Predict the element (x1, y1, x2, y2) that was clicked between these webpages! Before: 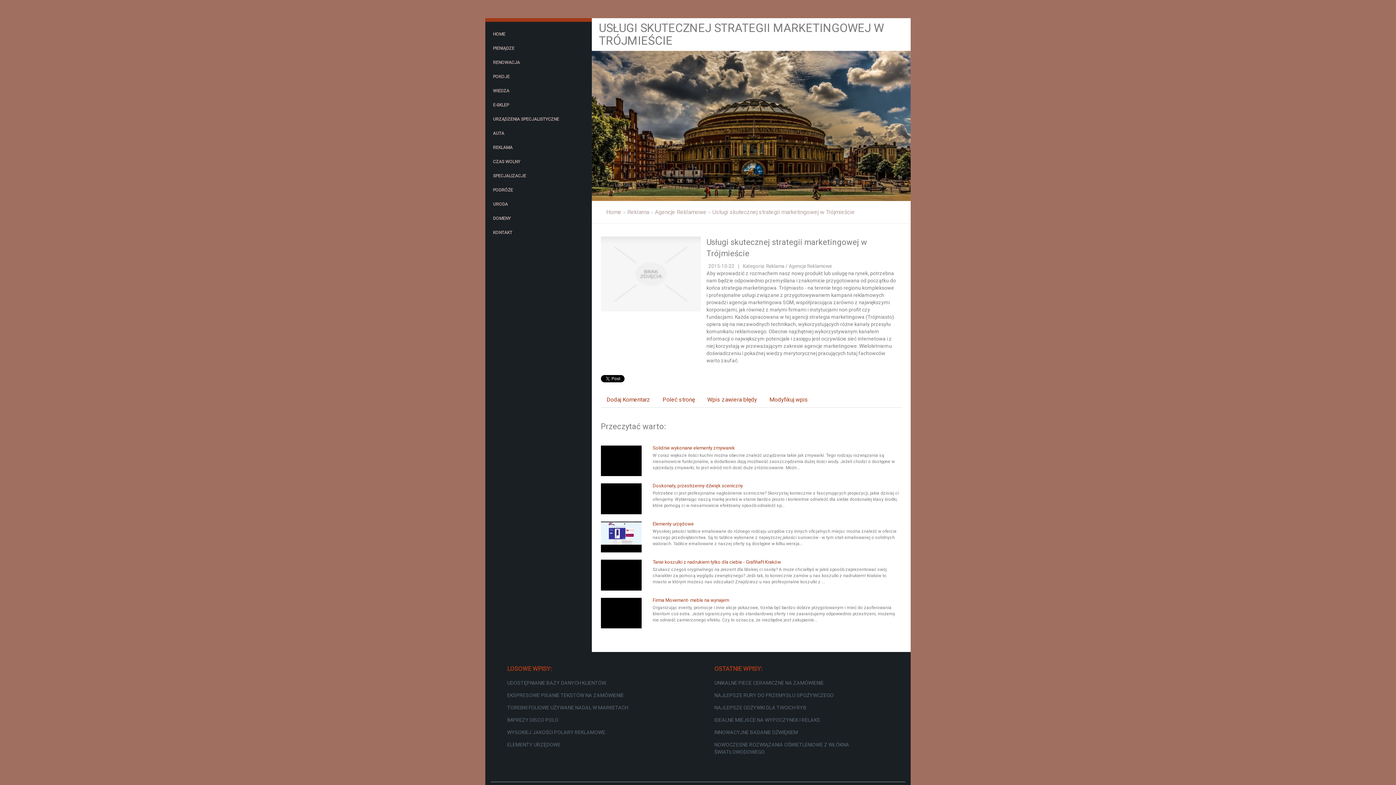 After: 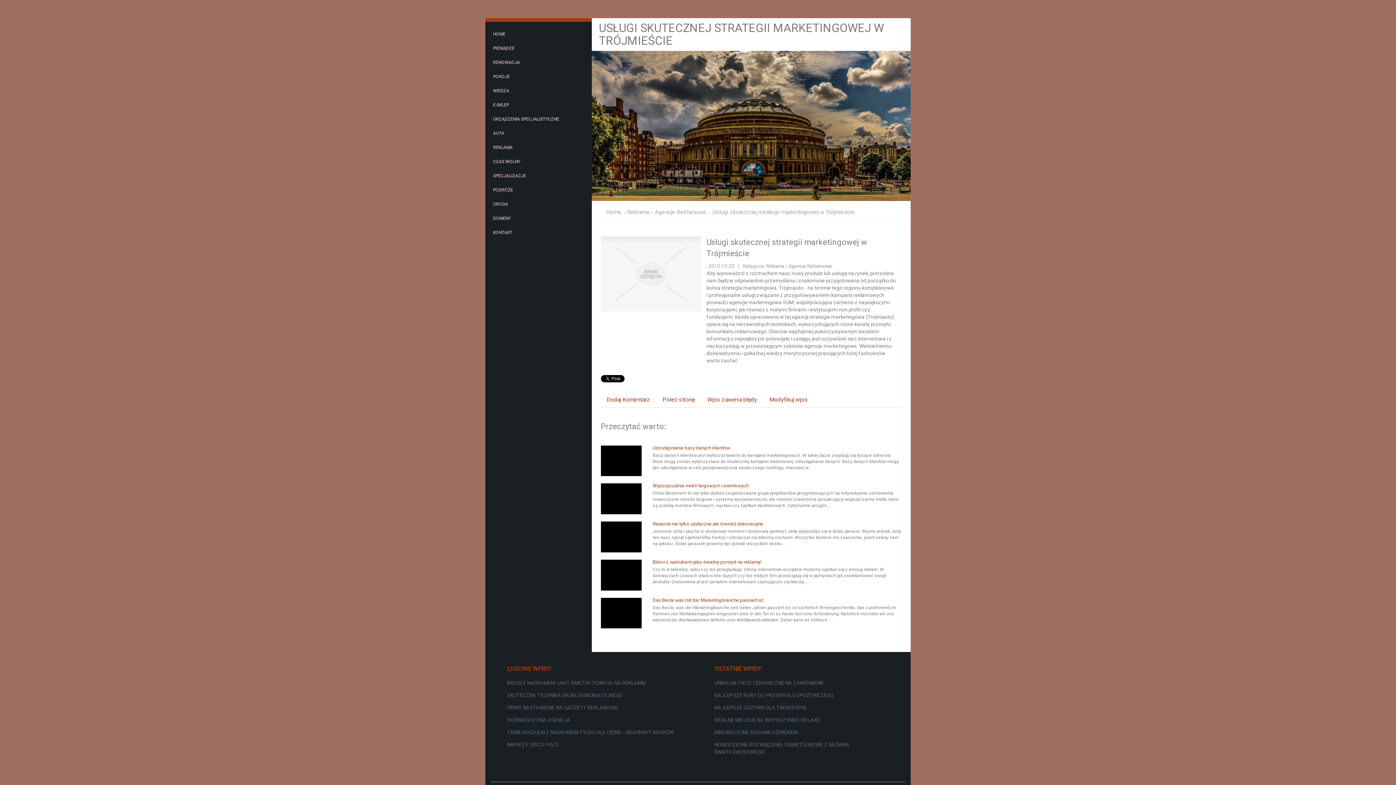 Action: bbox: (712, 208, 855, 215) label: Usługi skutecznej strategii marketingowej w Trójmieście